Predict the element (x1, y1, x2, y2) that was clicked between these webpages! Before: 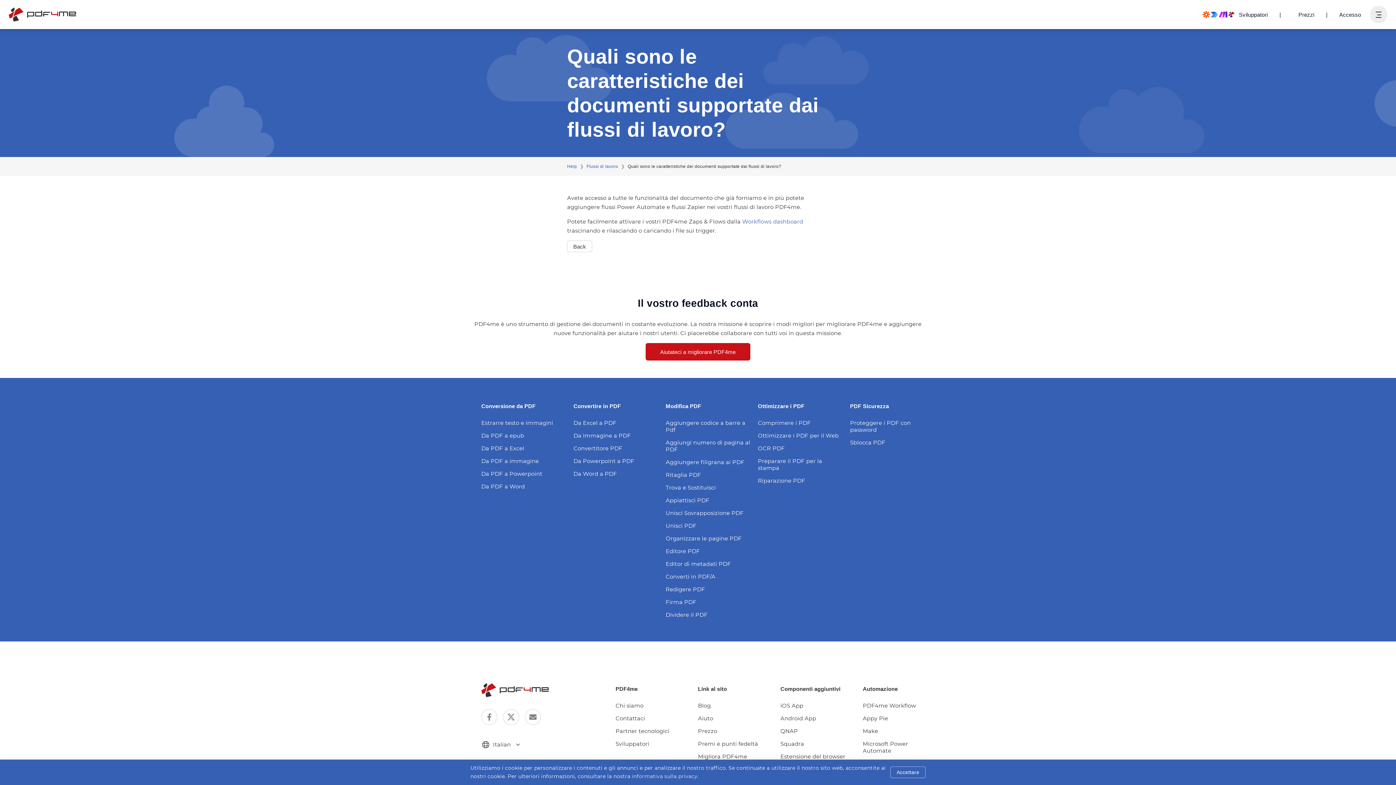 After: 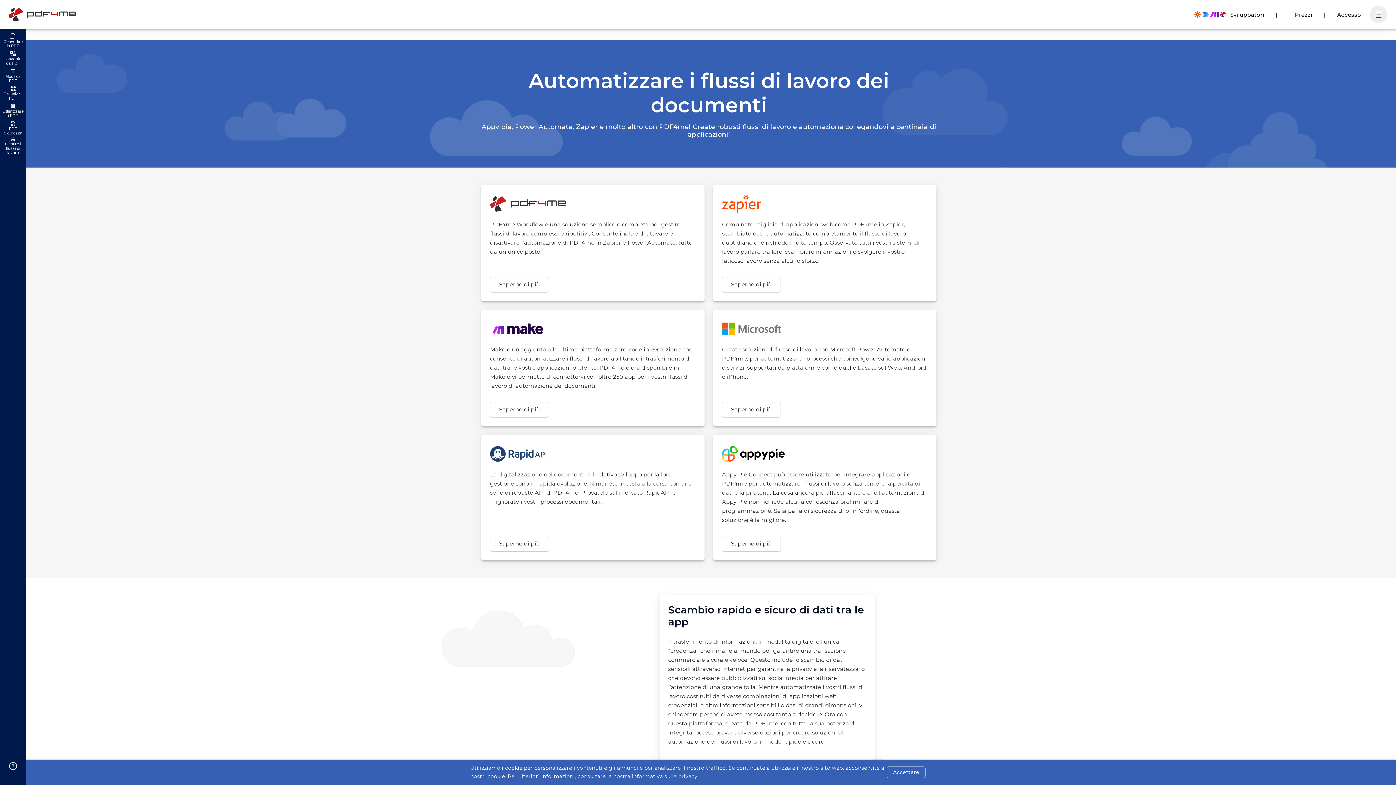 Action: bbox: (780, 763, 818, 775) label: Automazione